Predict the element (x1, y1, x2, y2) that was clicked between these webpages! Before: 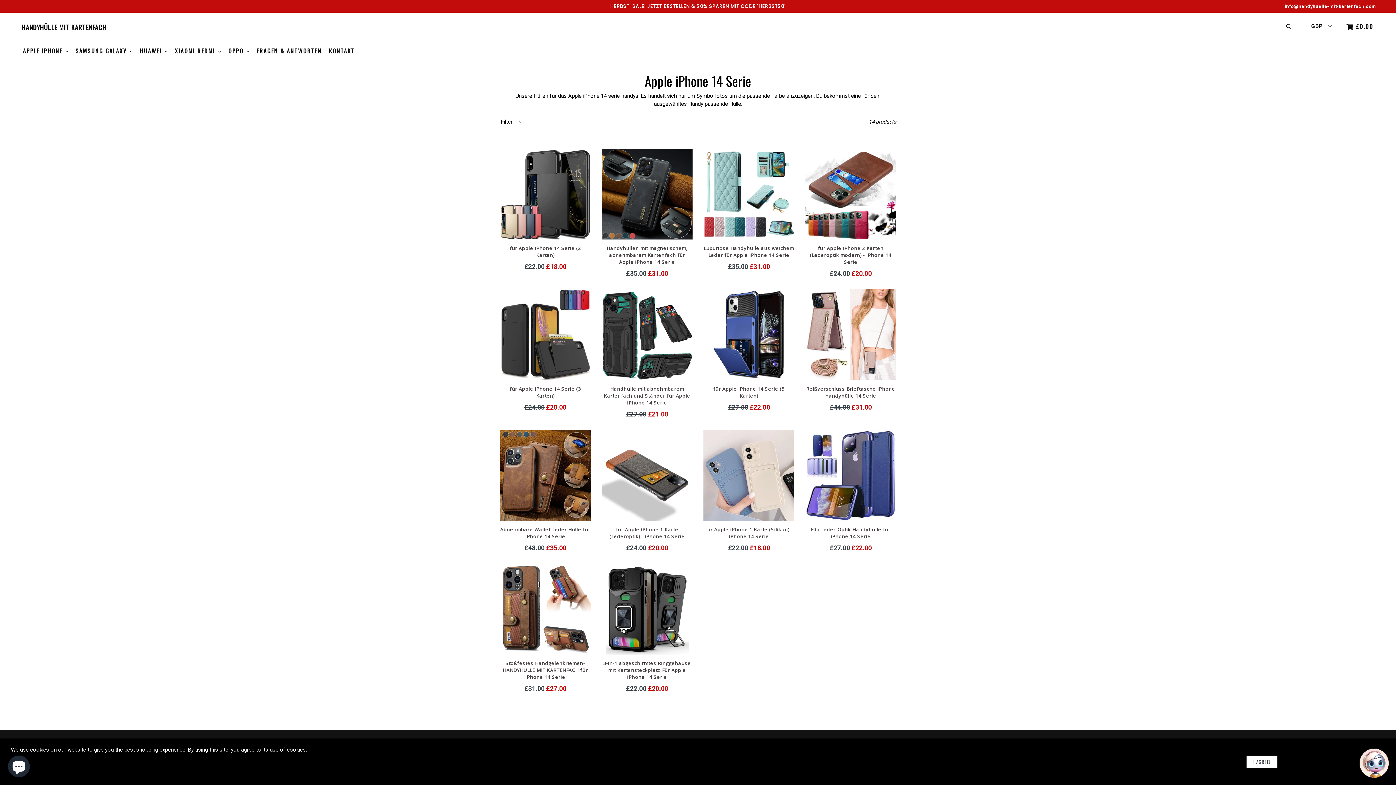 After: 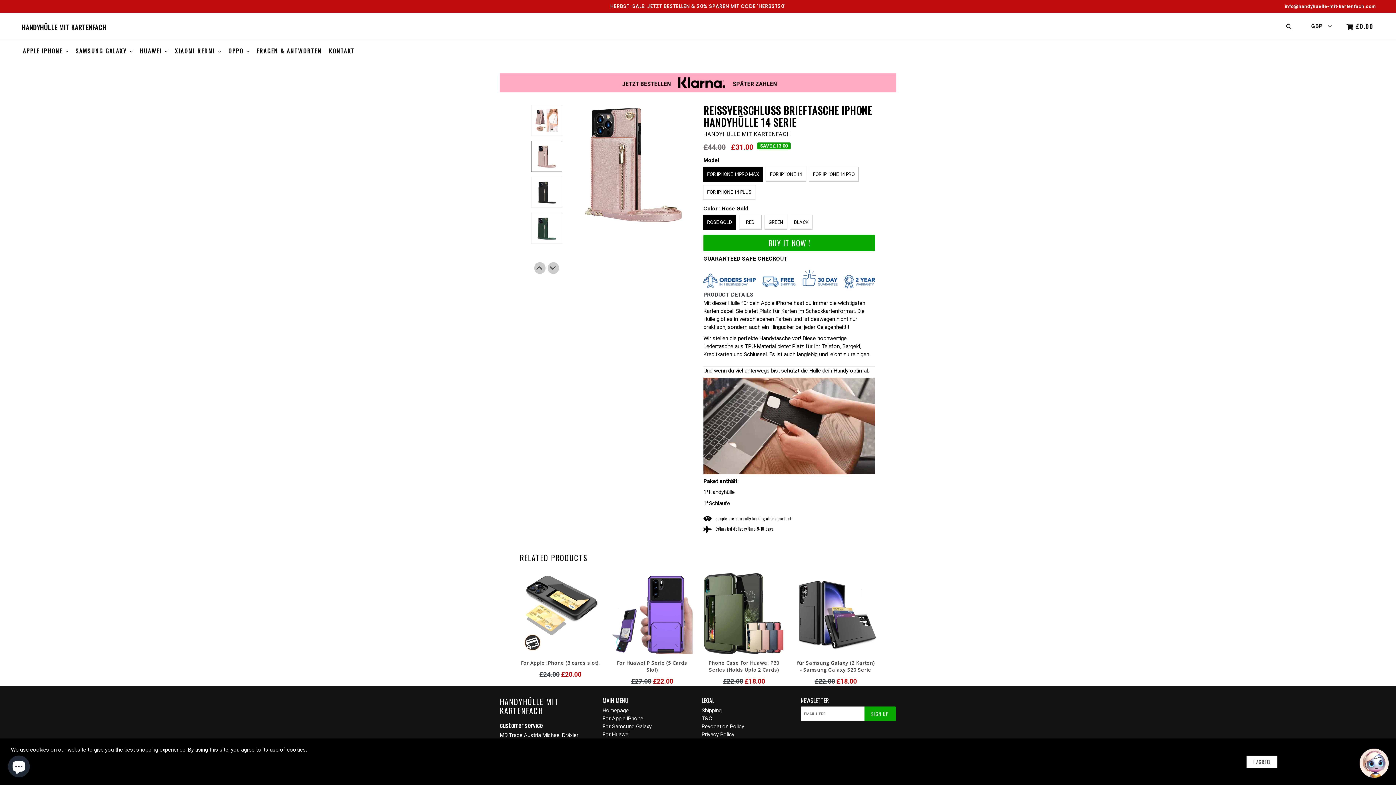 Action: bbox: (805, 289, 896, 412) label: Reißverschluss Brieftasche iPhone Handyhülle 14 Serie
Regular price
£44.00 £31.00